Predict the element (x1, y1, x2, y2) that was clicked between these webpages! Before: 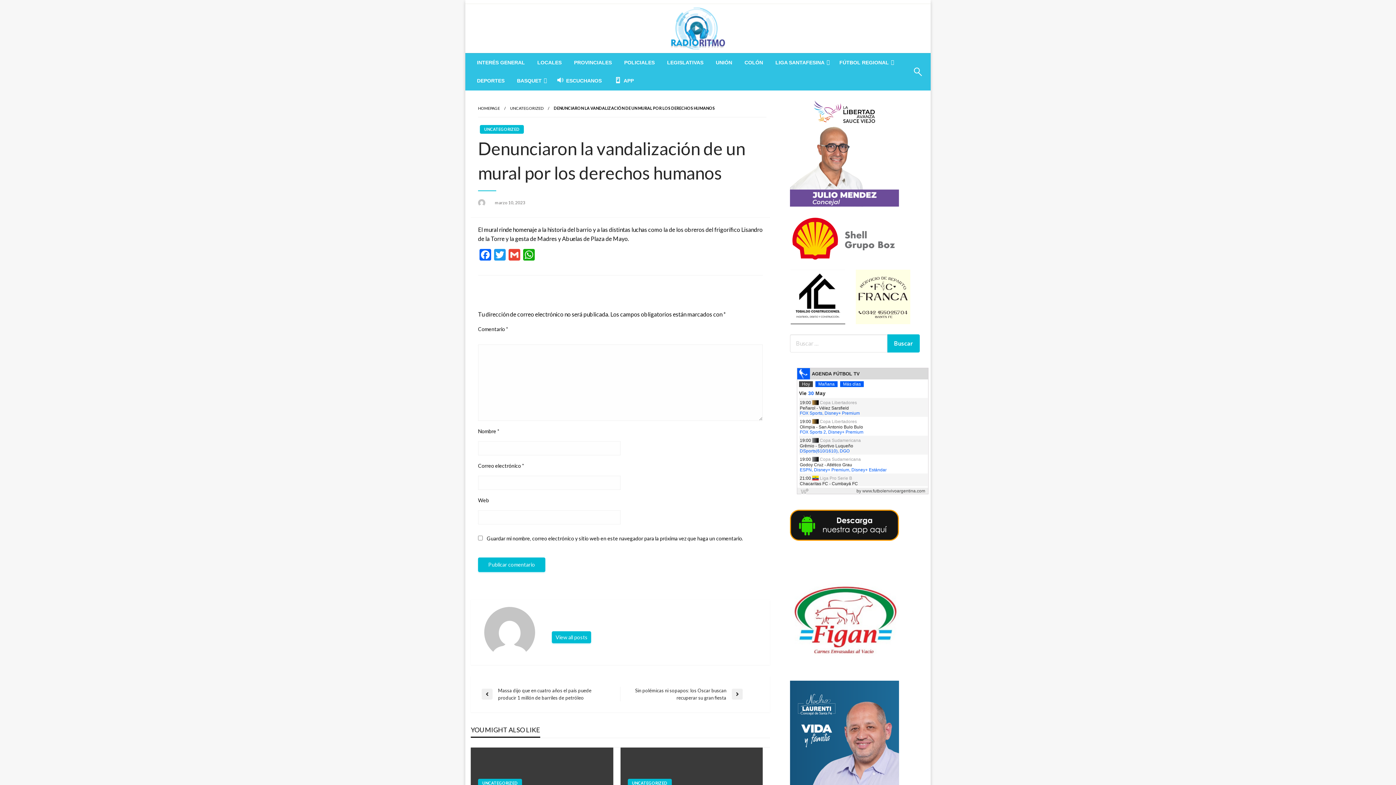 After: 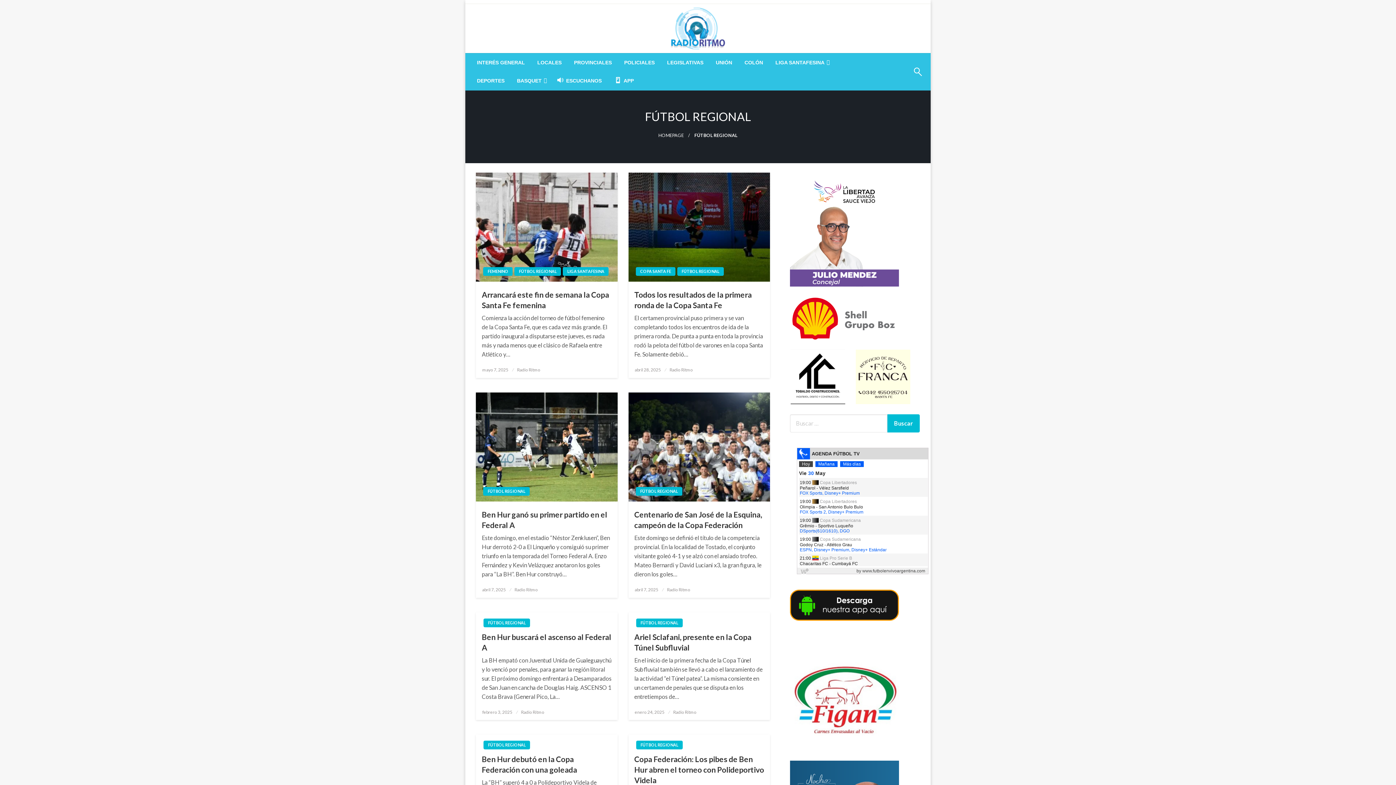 Action: bbox: (833, 53, 897, 71) label: FÚTBOL REGIONAL